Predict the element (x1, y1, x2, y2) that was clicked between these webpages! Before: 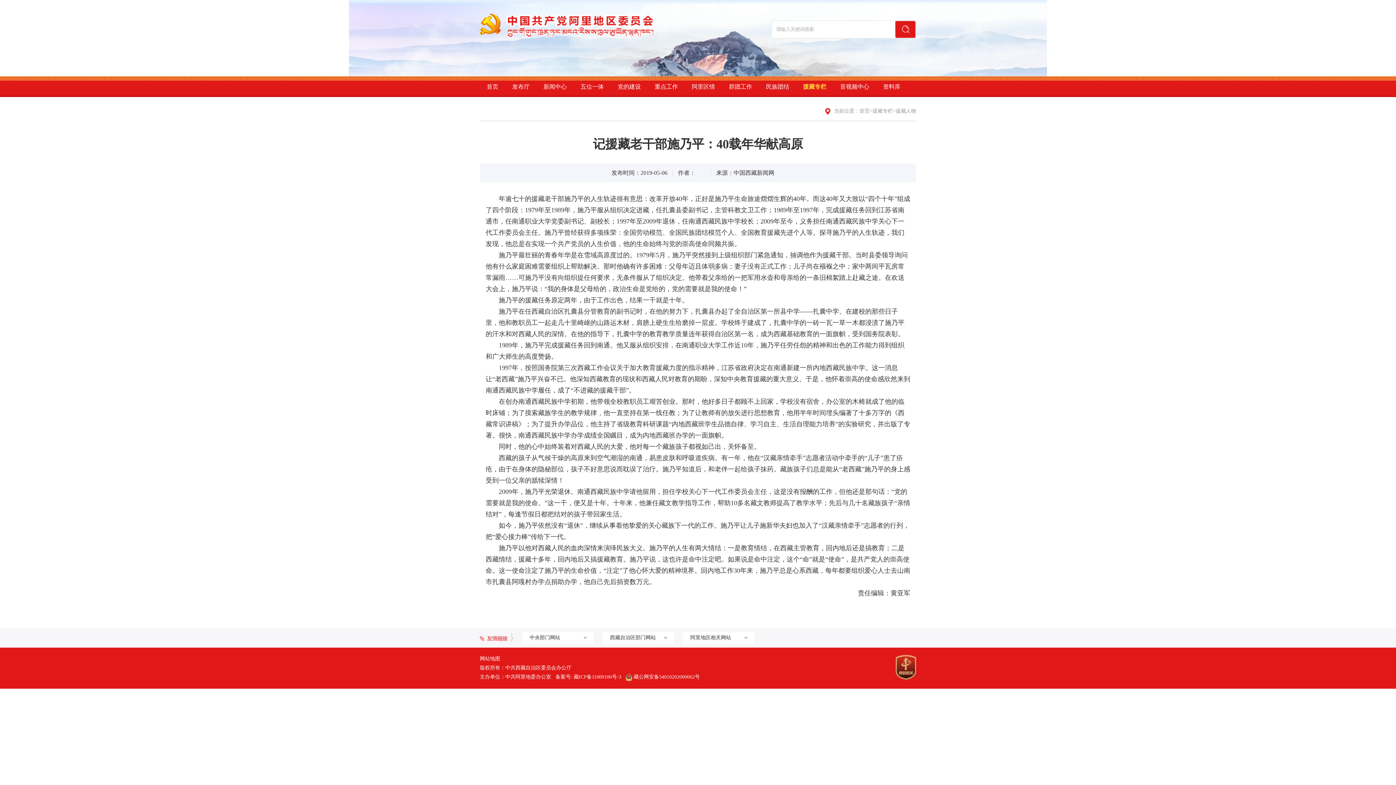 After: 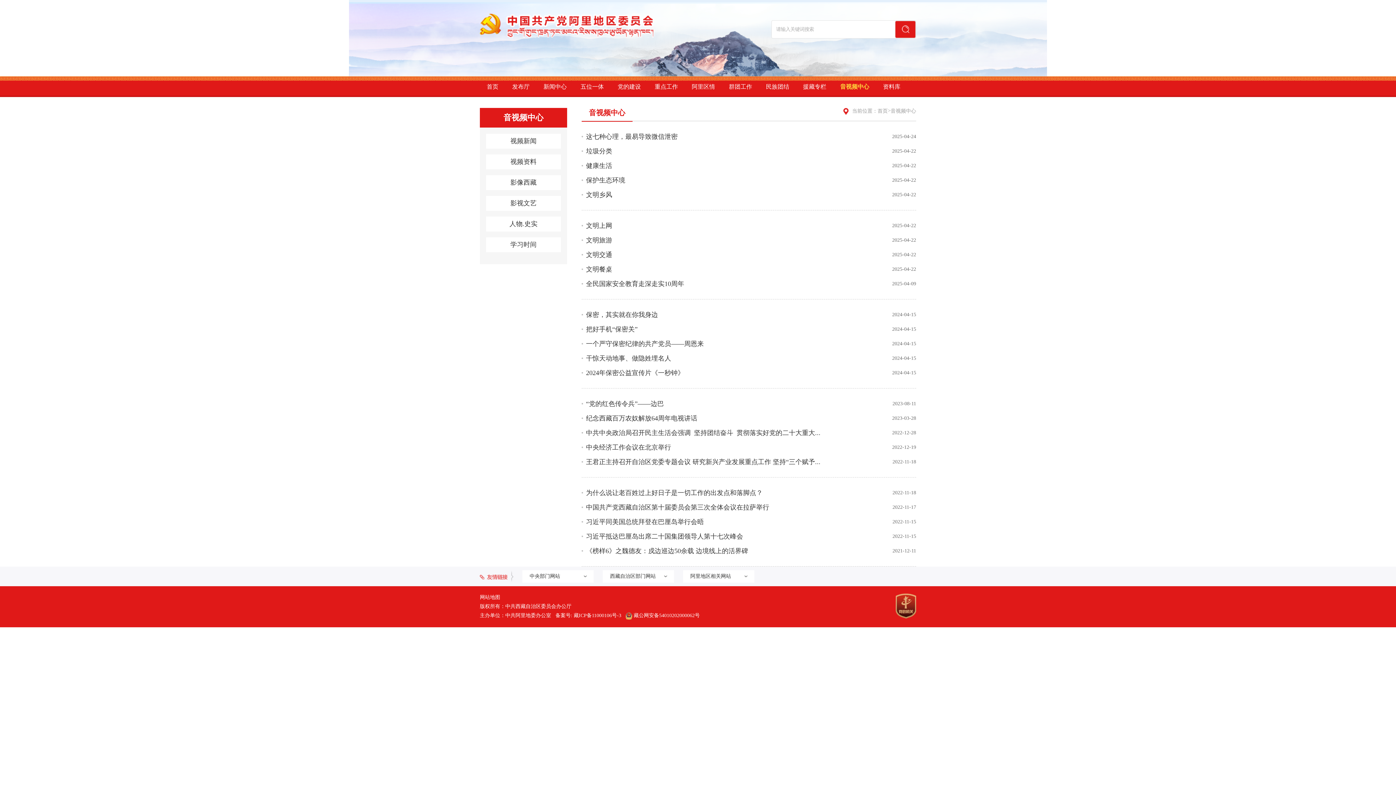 Action: bbox: (840, 76, 869, 97) label: 音视频中心